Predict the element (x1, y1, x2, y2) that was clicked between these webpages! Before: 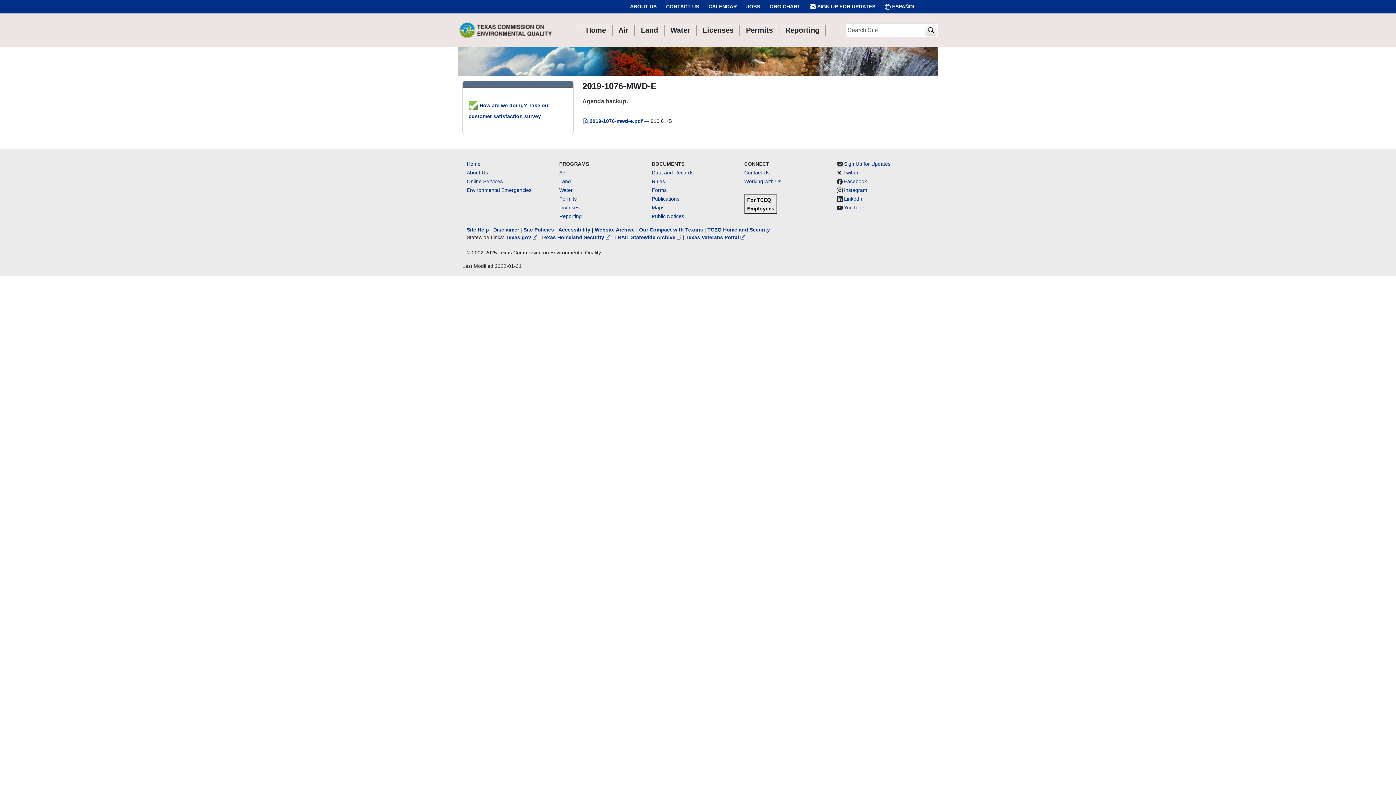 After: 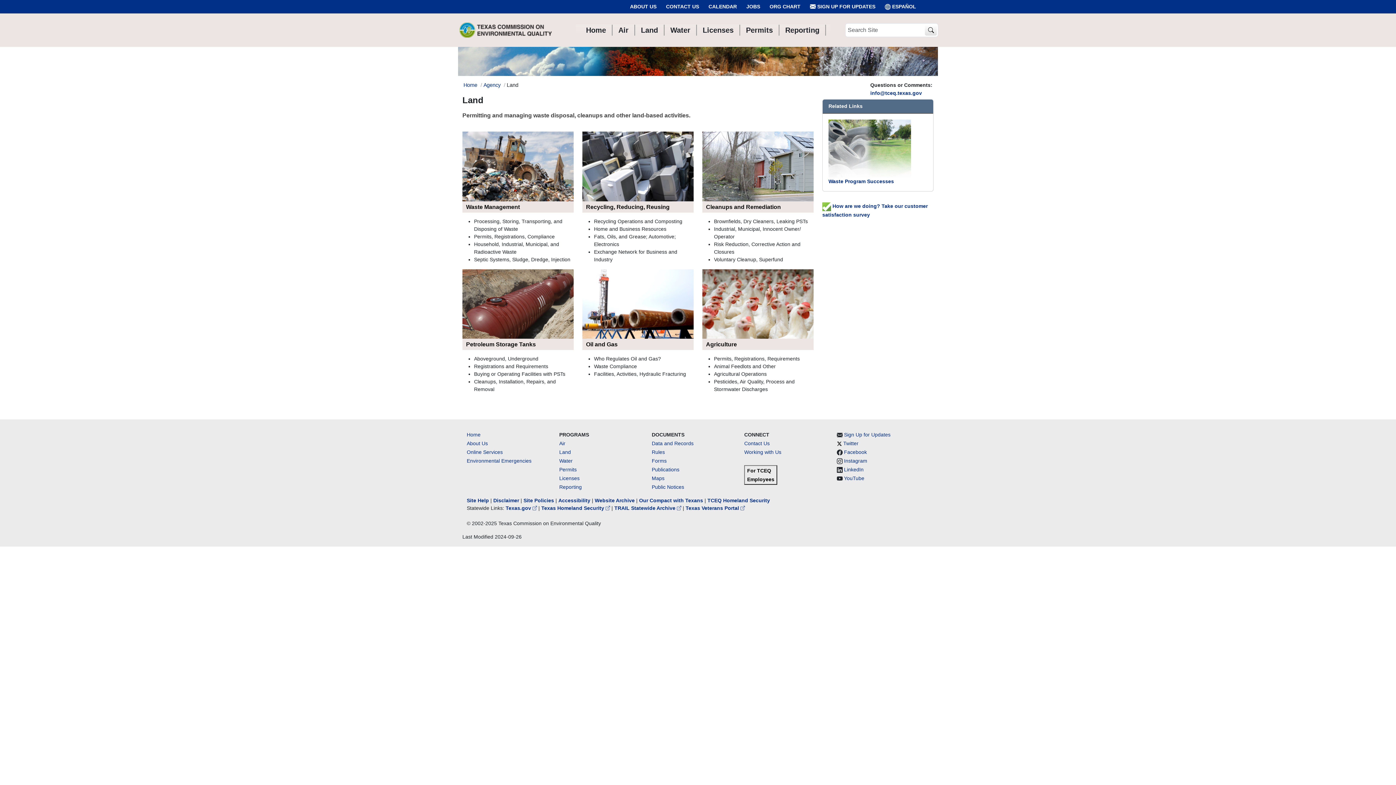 Action: label: Land bbox: (559, 178, 571, 184)